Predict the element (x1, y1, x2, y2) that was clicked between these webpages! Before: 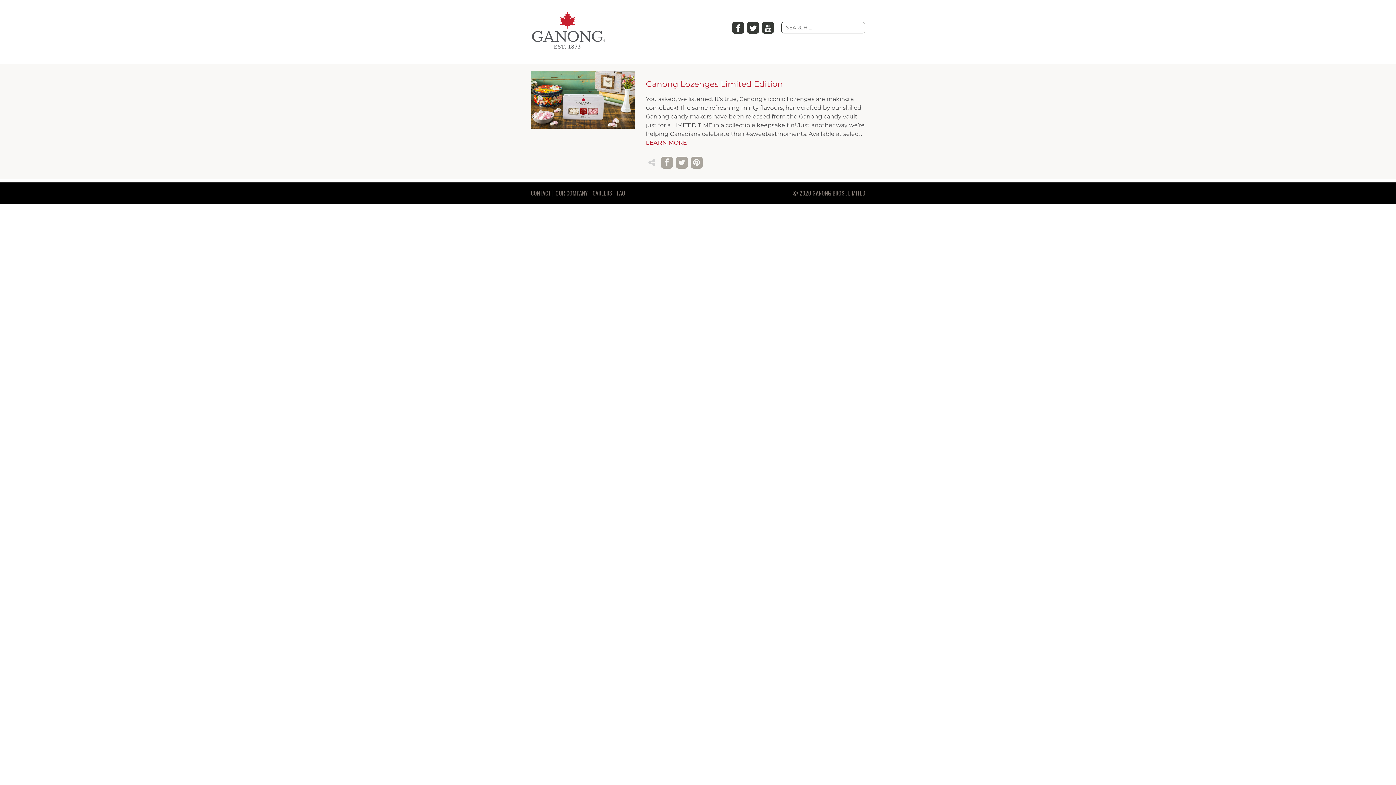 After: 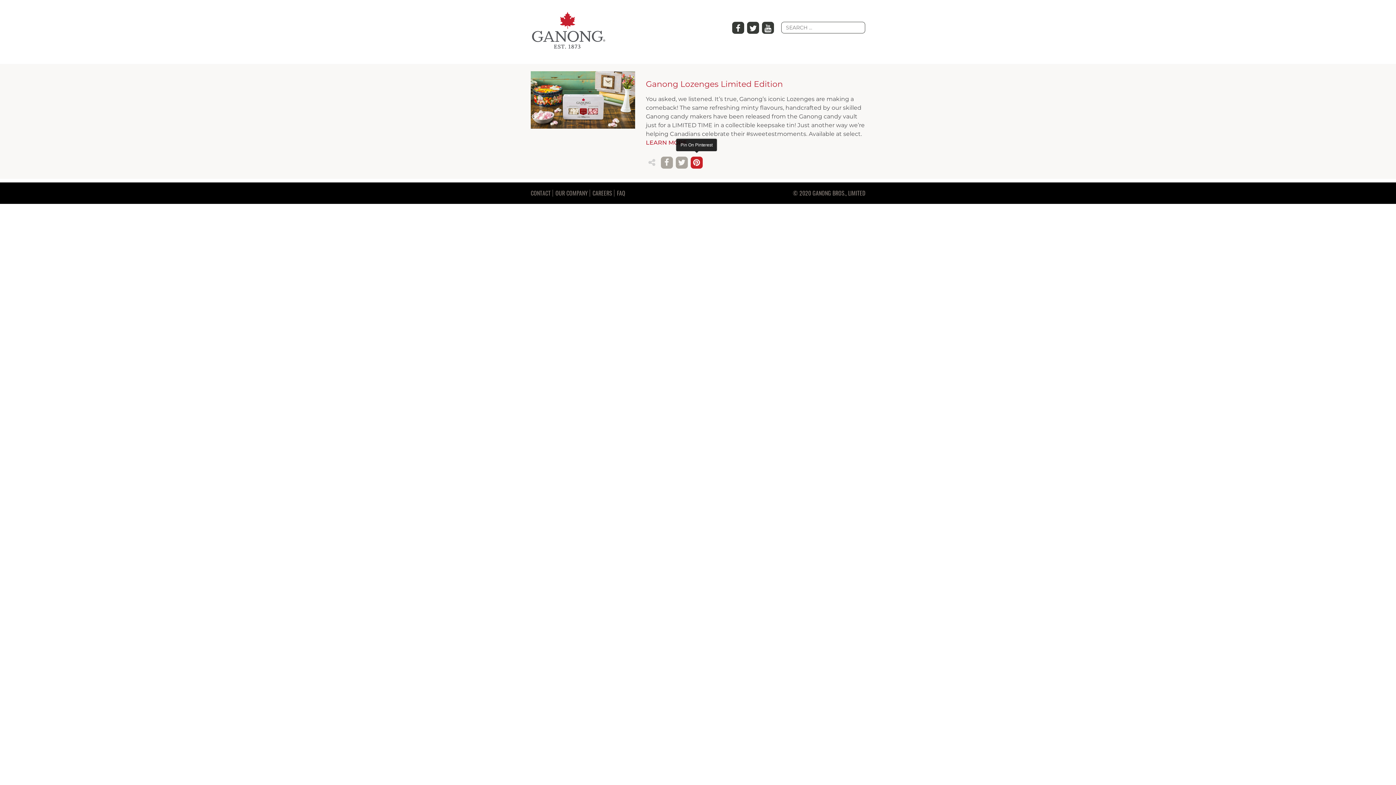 Action: bbox: (690, 156, 702, 168)